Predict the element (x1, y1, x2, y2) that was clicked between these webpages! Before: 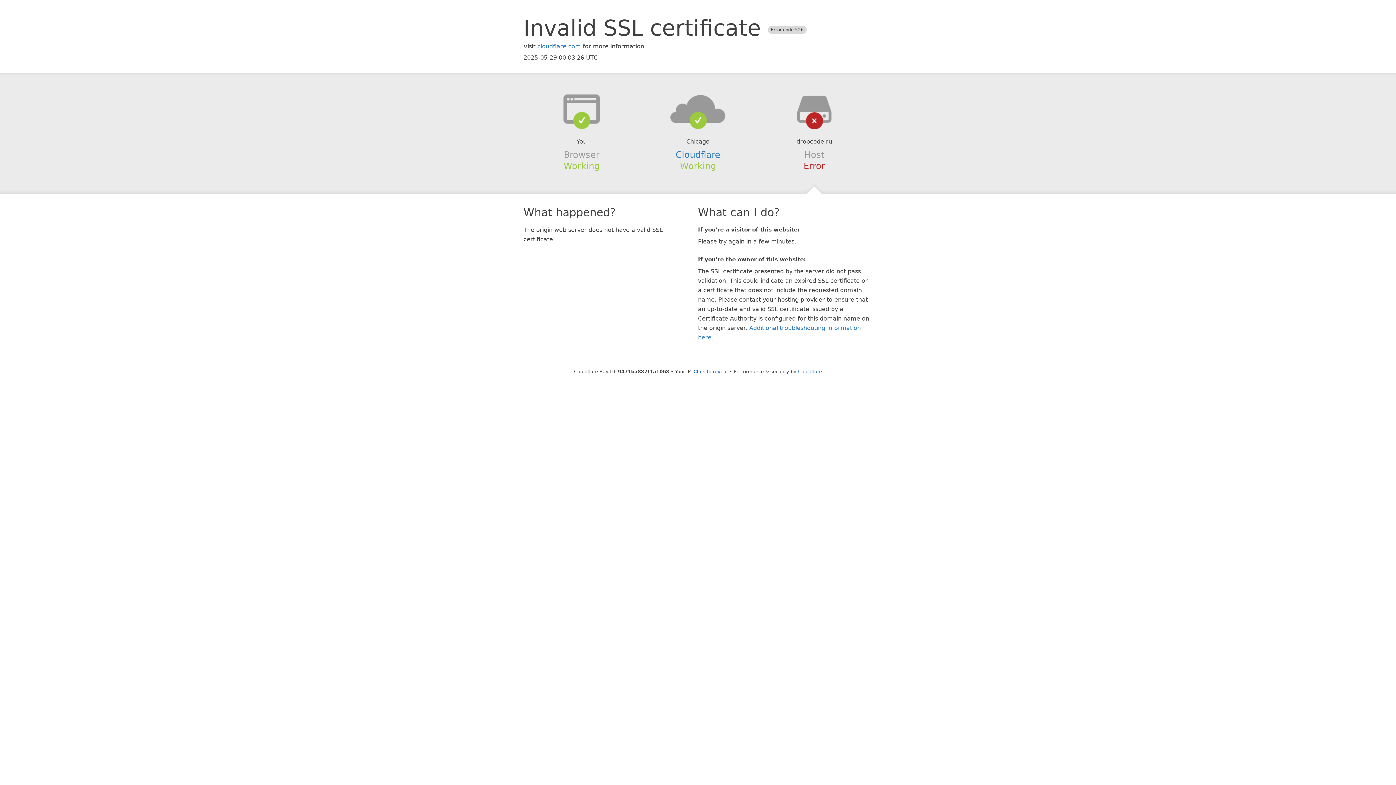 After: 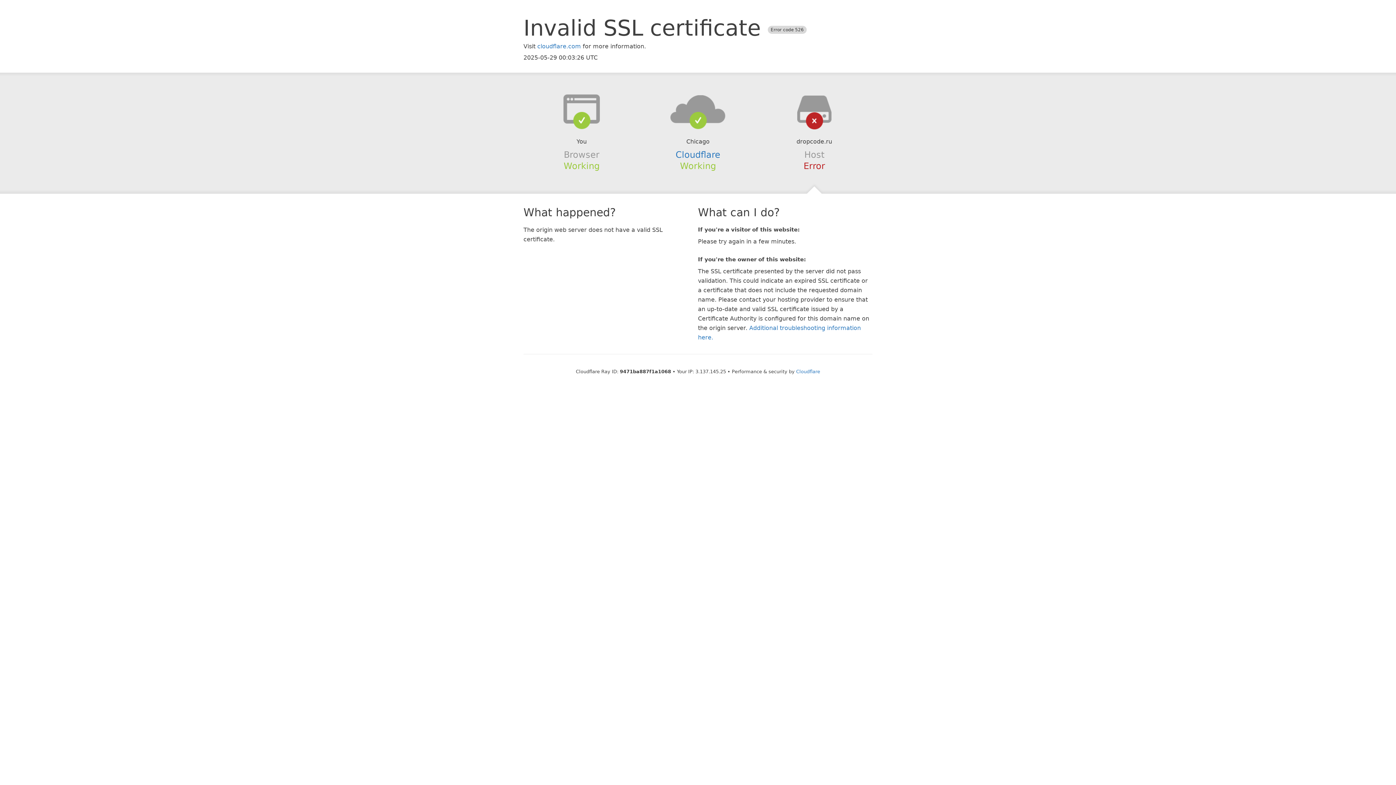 Action: bbox: (693, 368, 728, 374) label: Click to reveal